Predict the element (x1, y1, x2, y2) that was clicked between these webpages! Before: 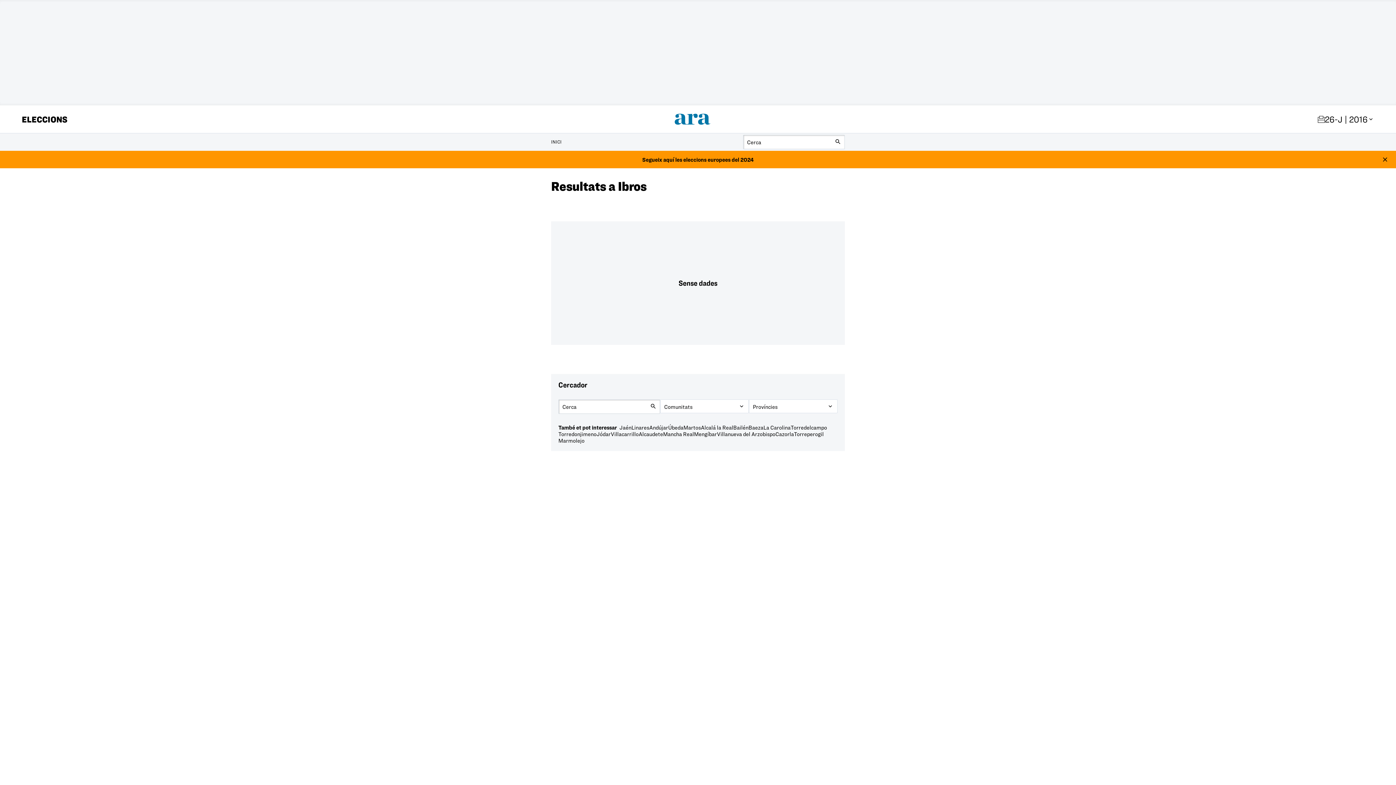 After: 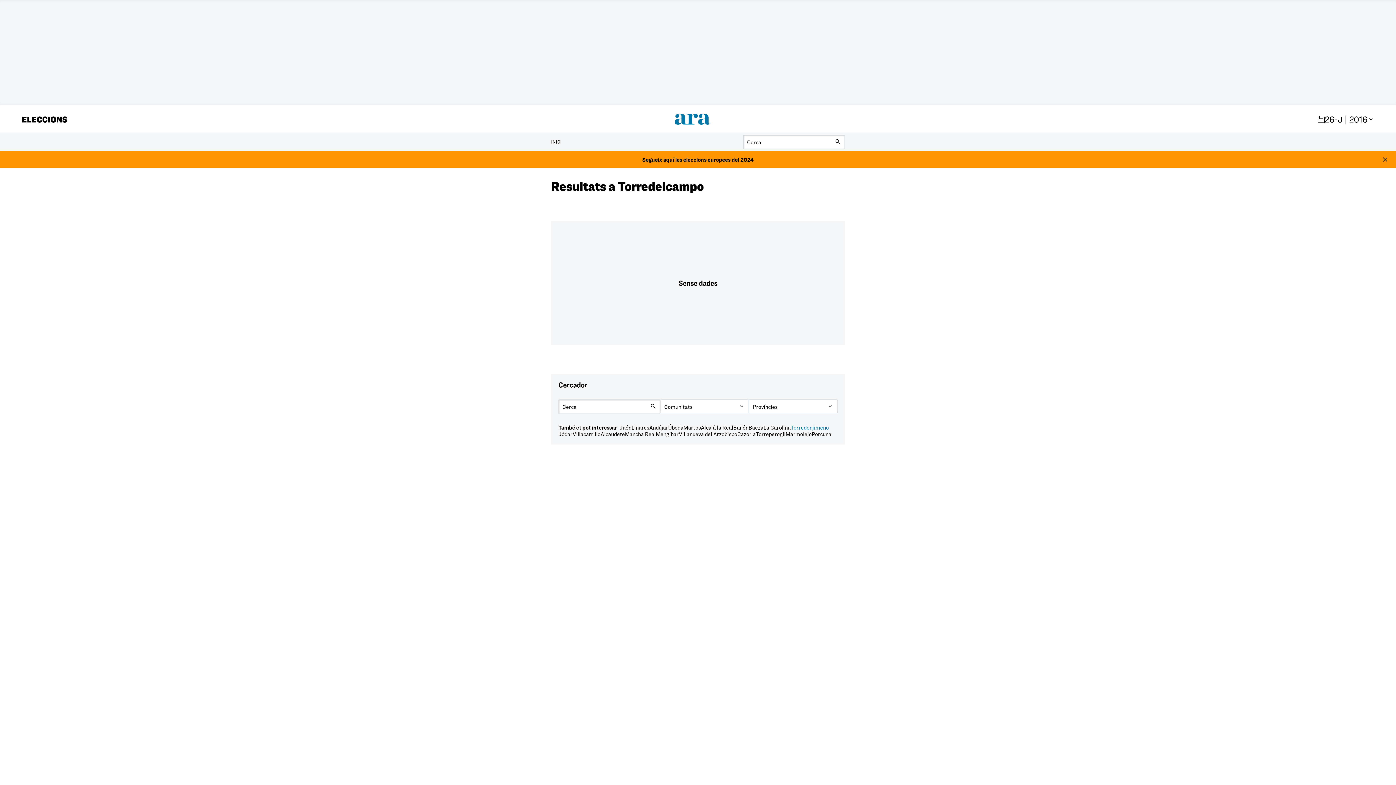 Action: bbox: (790, 424, 827, 430) label: Torredelcampo